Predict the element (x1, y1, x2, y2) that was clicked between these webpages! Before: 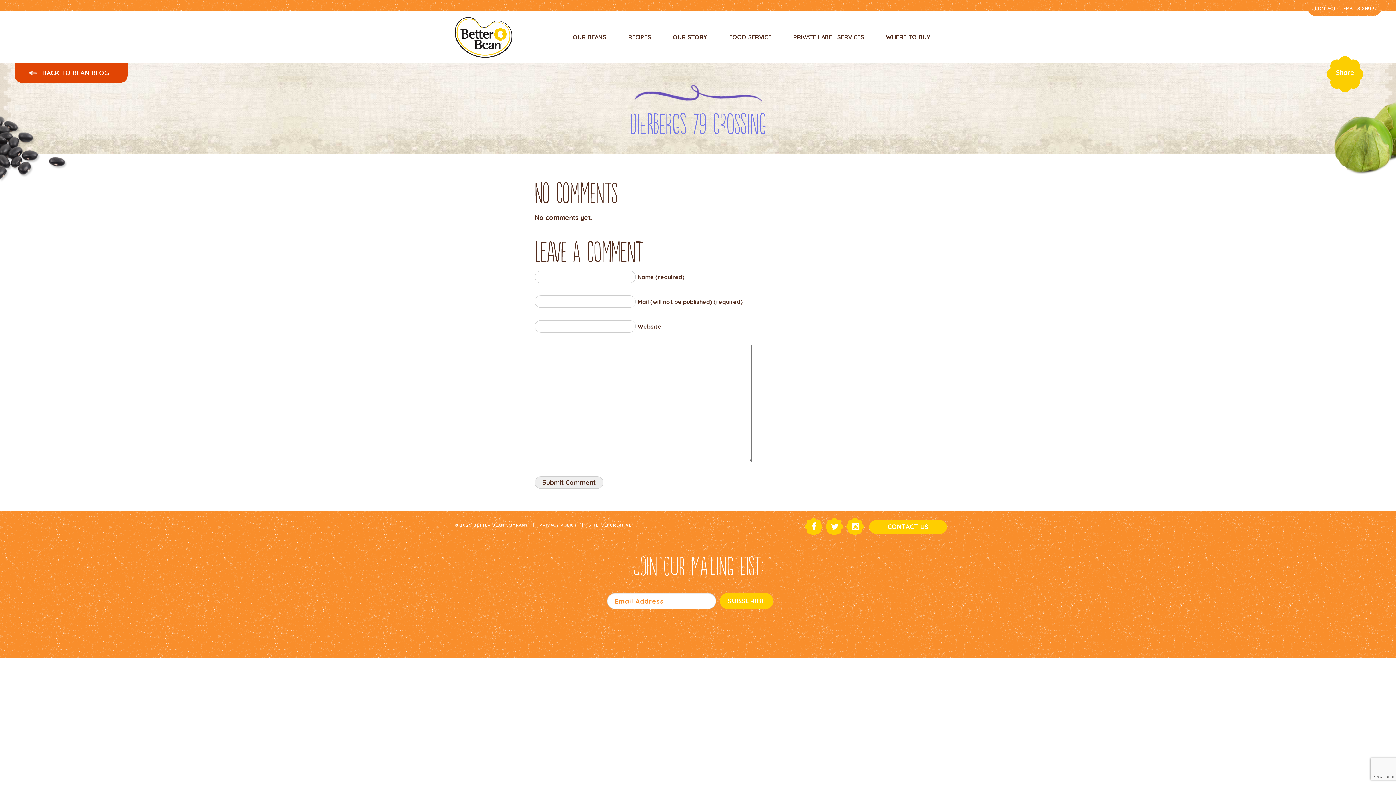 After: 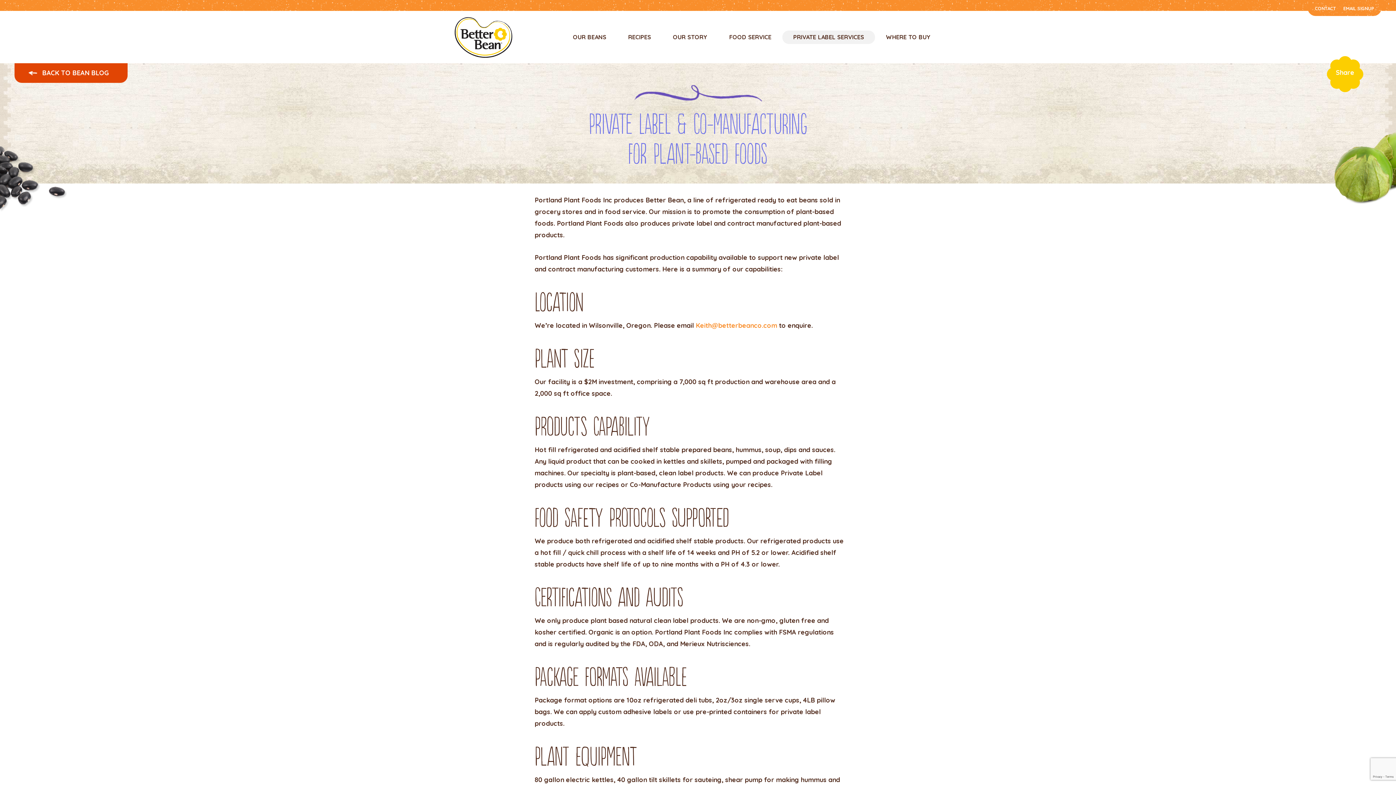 Action: label: PRIVATE LABEL SERVICES bbox: (782, 30, 875, 44)